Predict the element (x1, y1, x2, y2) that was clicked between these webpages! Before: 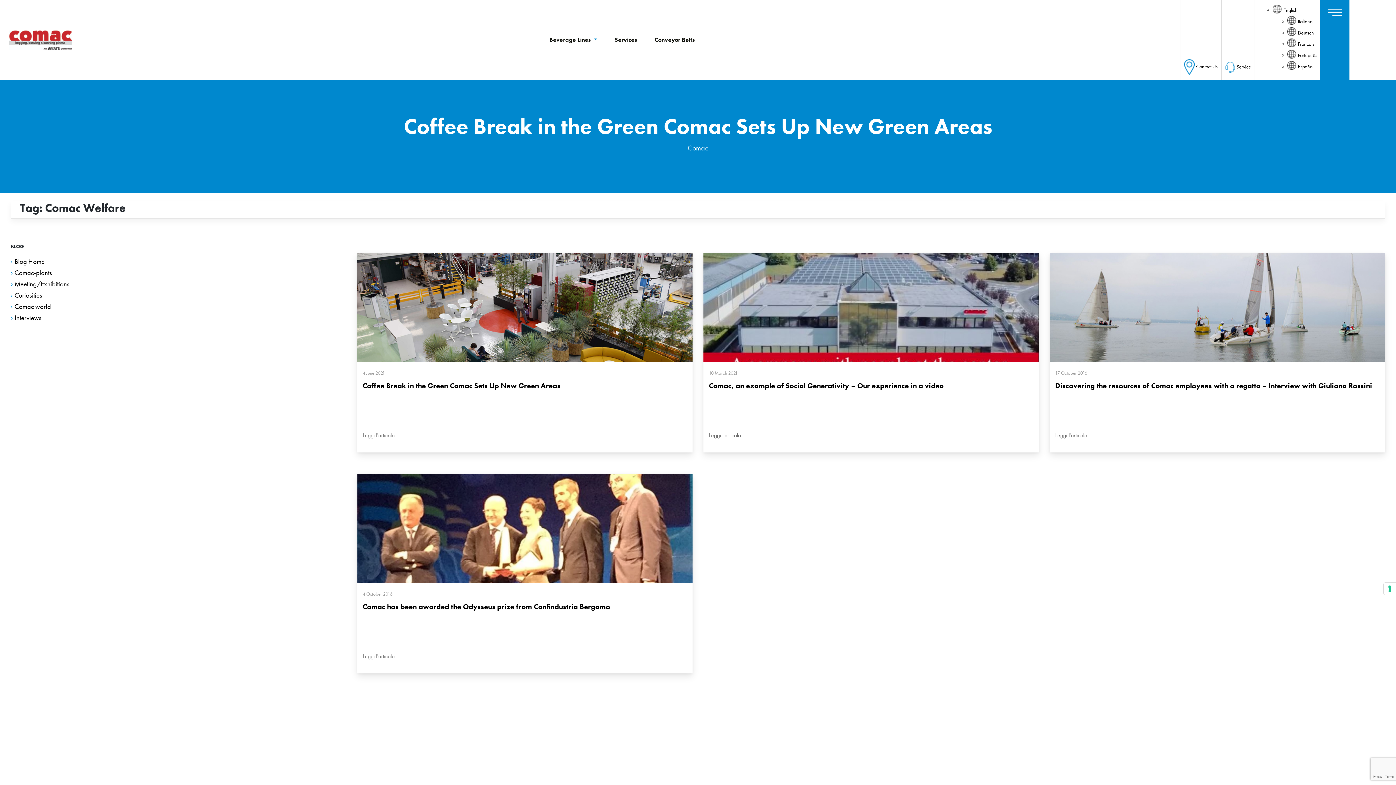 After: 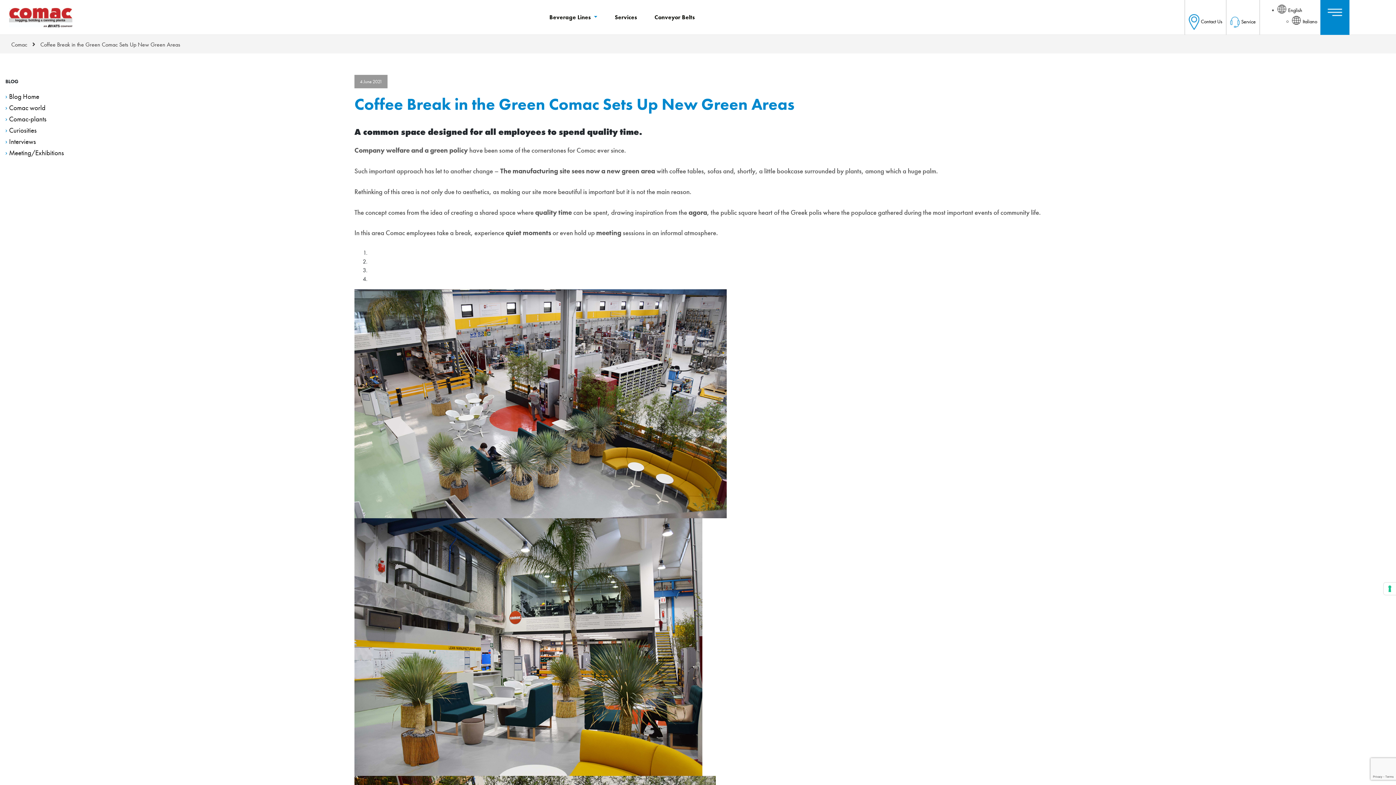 Action: bbox: (357, 253, 692, 452)